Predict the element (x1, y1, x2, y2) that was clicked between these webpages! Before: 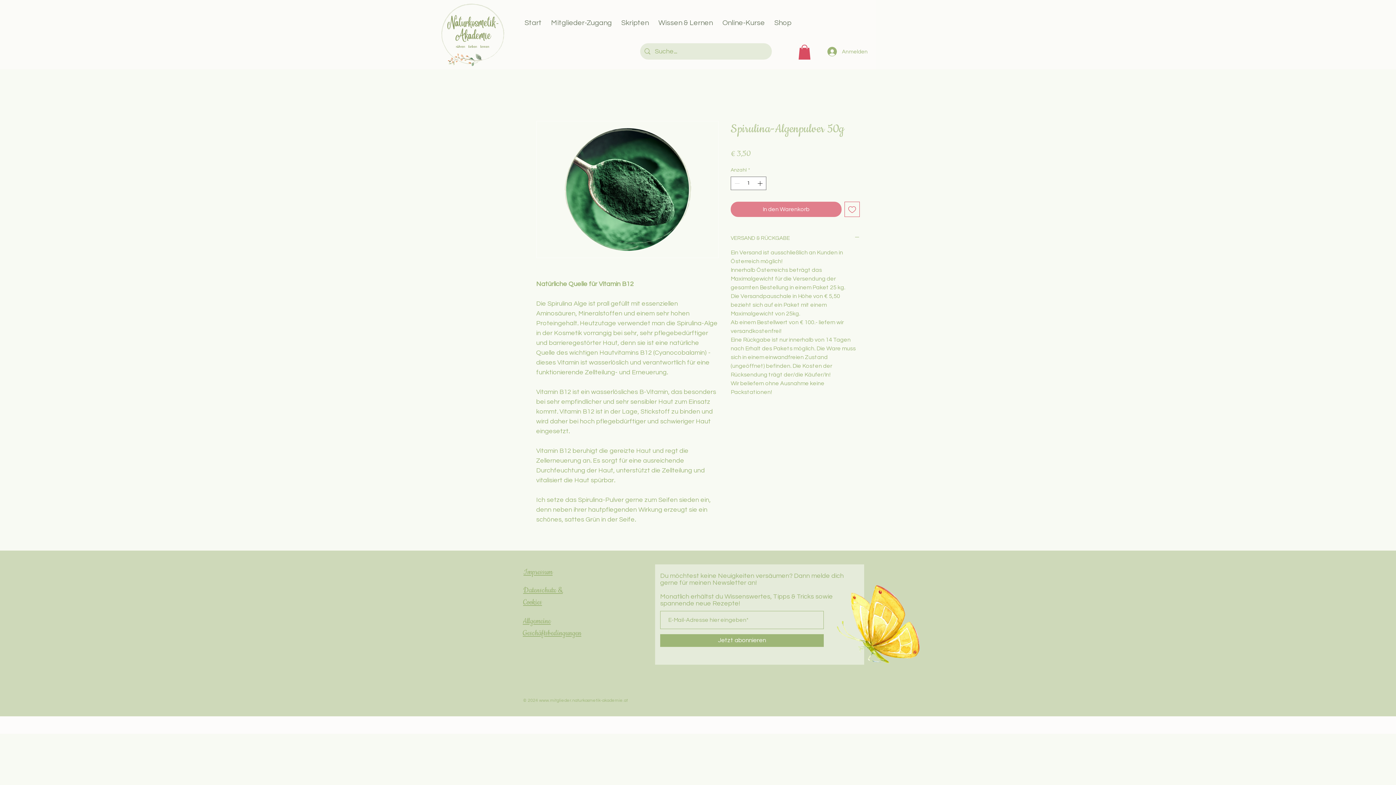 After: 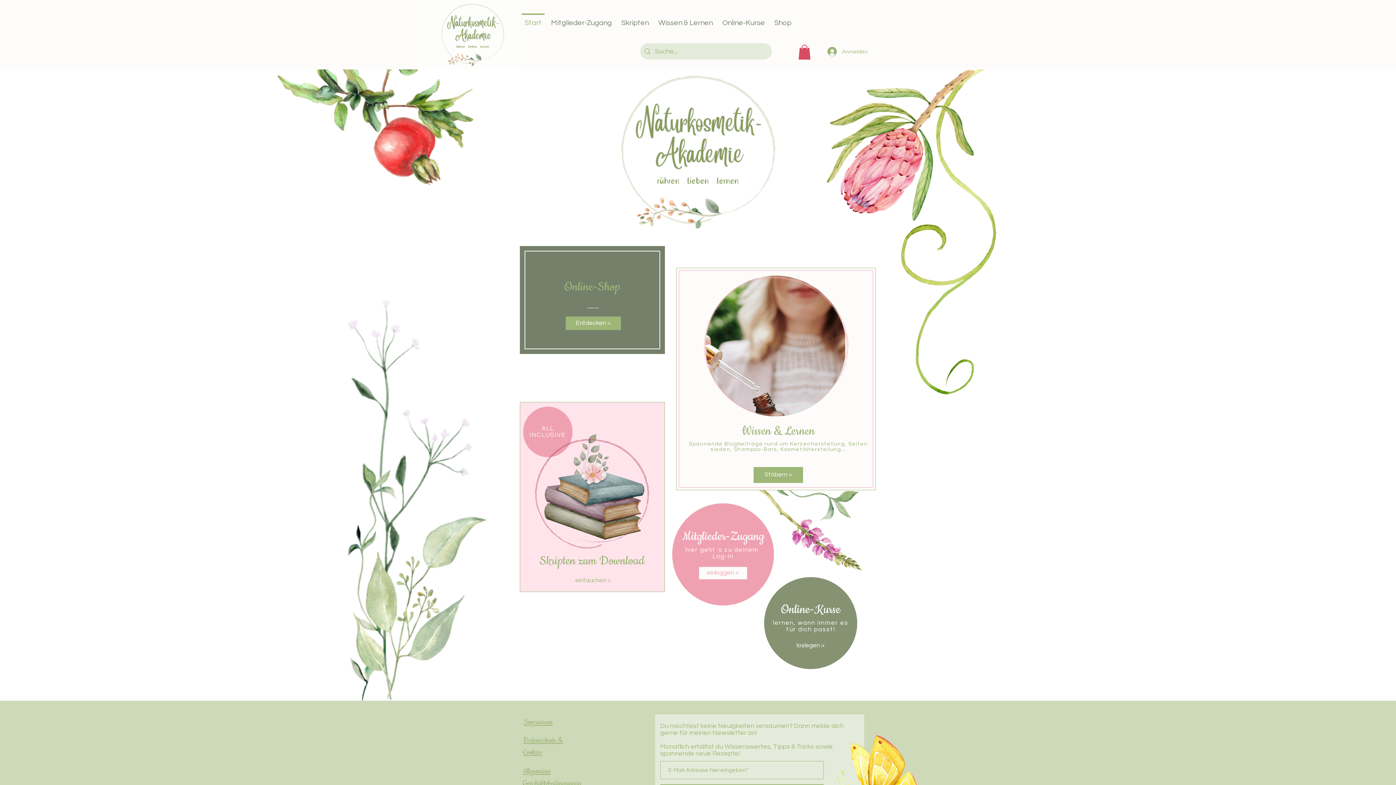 Action: bbox: (520, 13, 546, 25) label: Start